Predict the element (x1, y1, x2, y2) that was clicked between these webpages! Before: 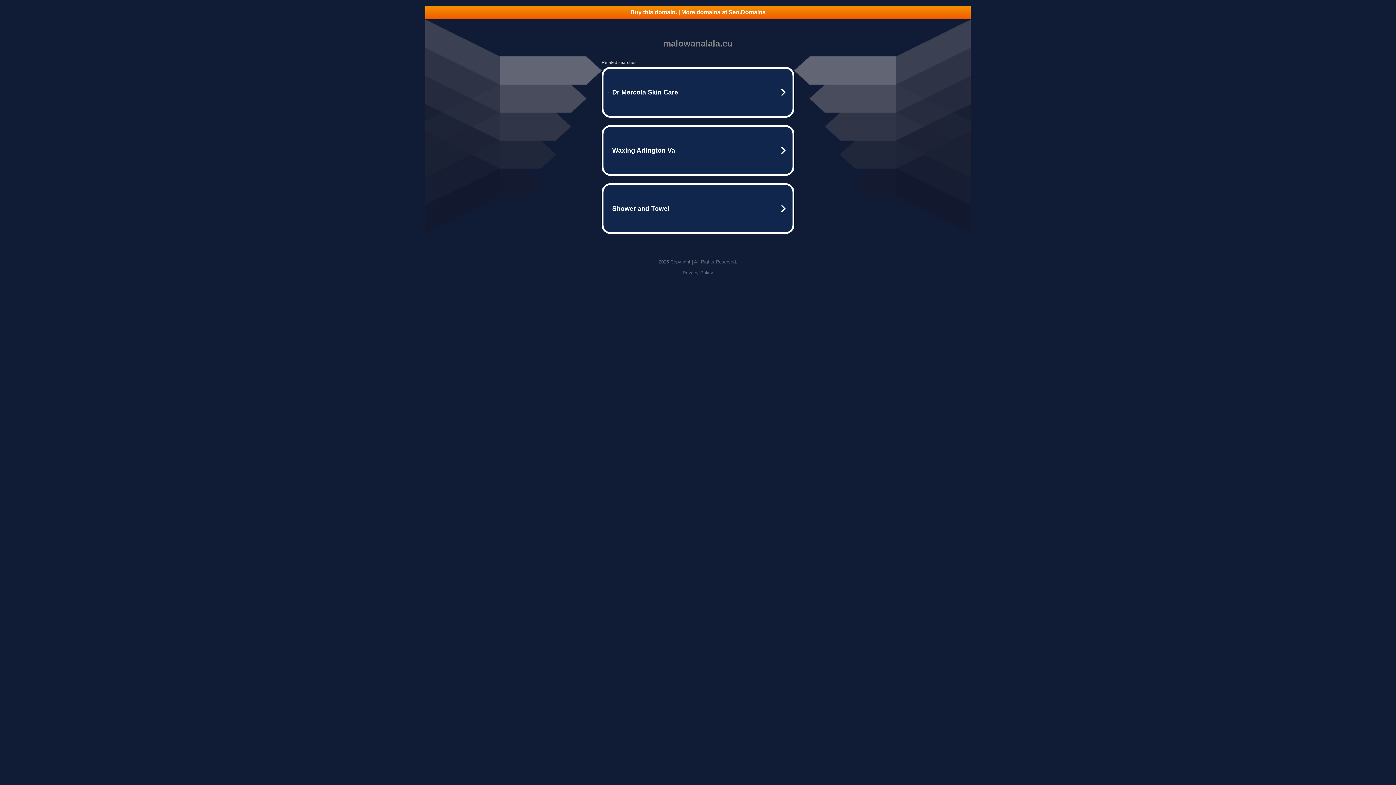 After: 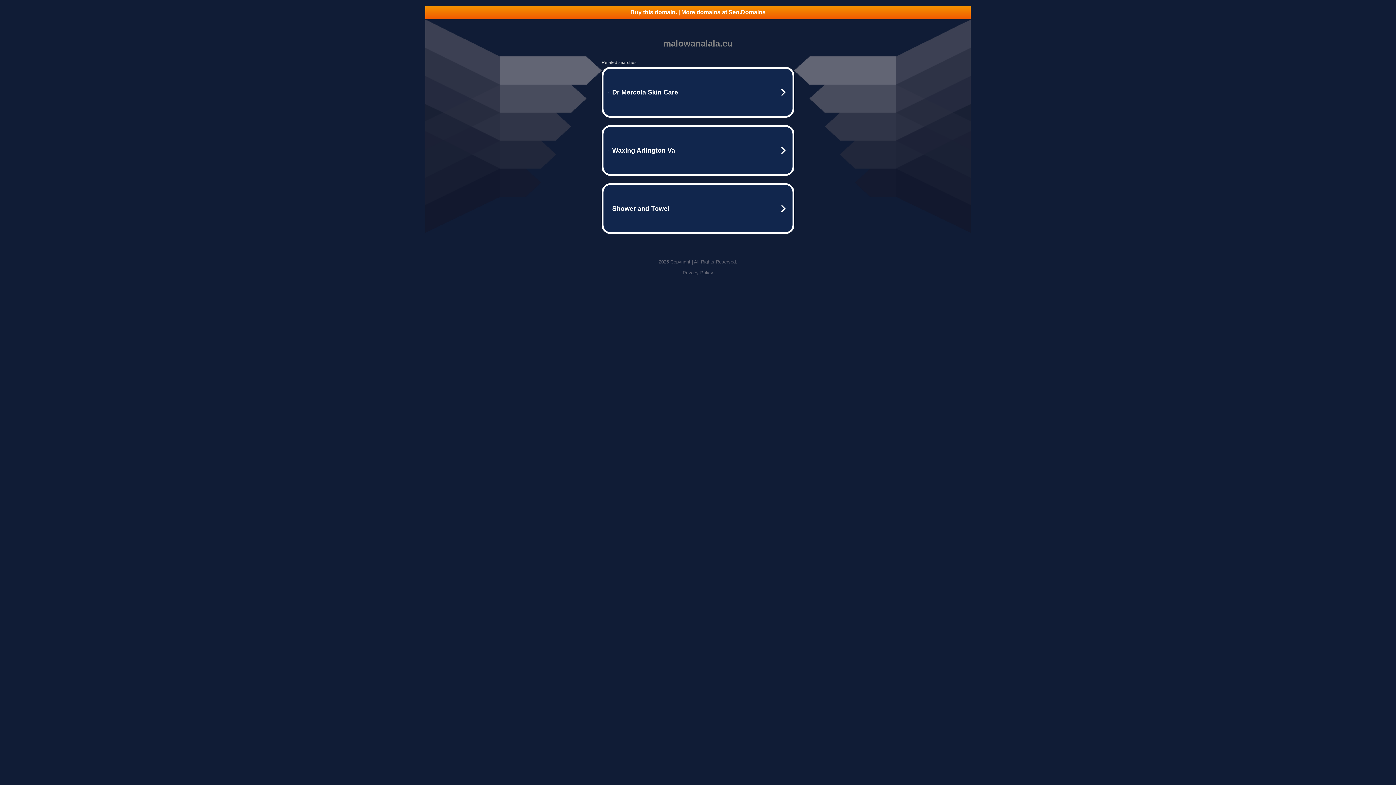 Action: label: Privacy Policy bbox: (682, 270, 713, 275)